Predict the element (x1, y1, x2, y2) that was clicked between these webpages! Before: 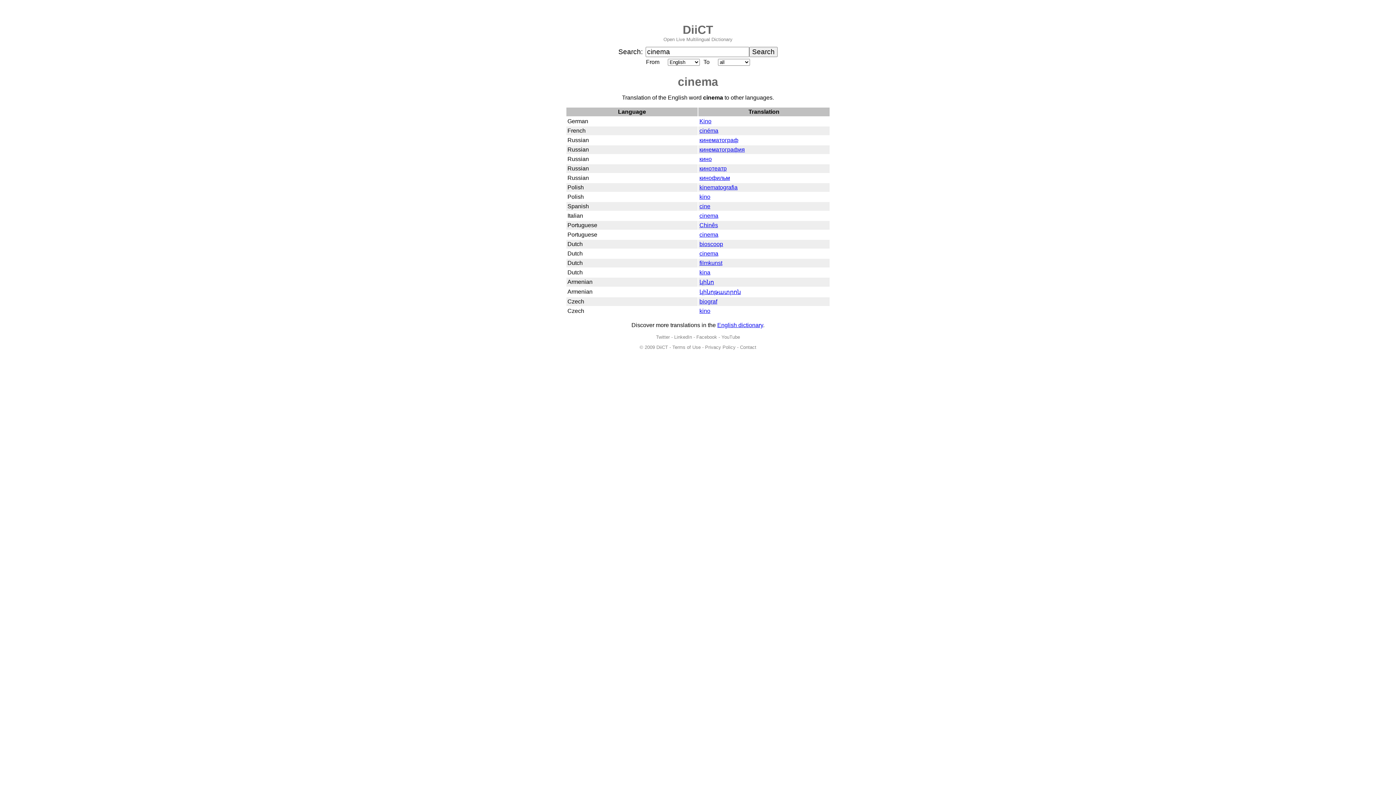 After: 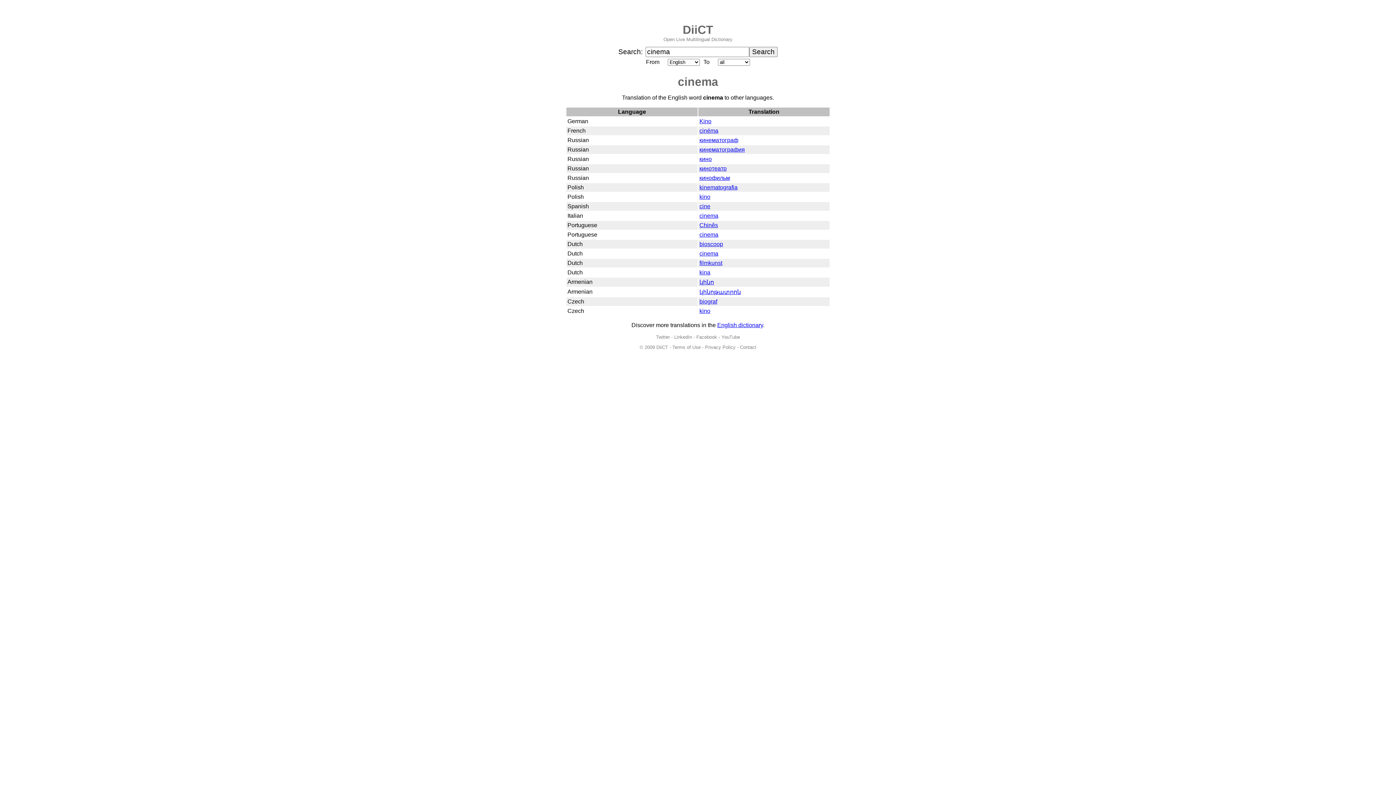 Action: label: Facebook bbox: (696, 334, 717, 340)